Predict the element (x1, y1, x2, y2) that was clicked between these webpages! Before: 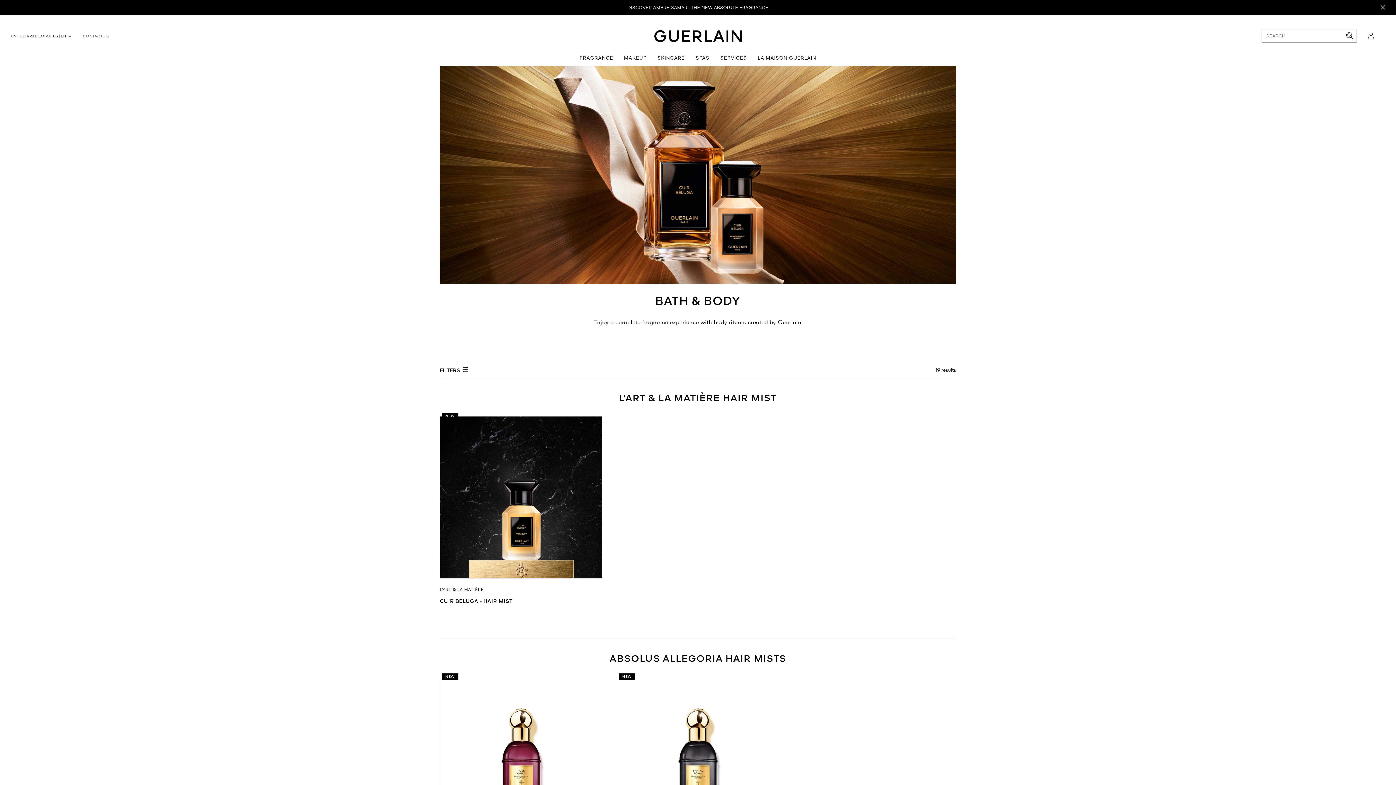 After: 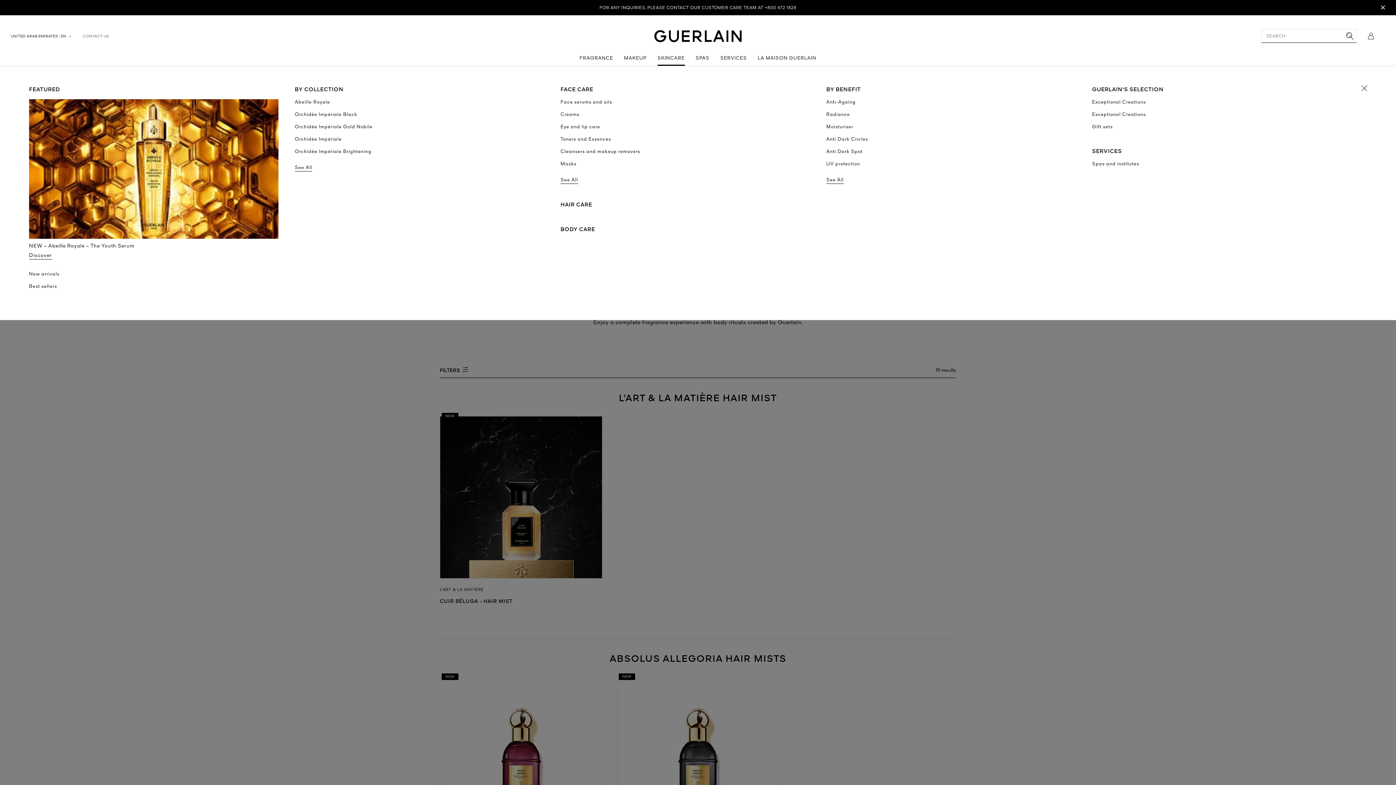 Action: bbox: (657, 52, 684, 65) label: SKINCARE